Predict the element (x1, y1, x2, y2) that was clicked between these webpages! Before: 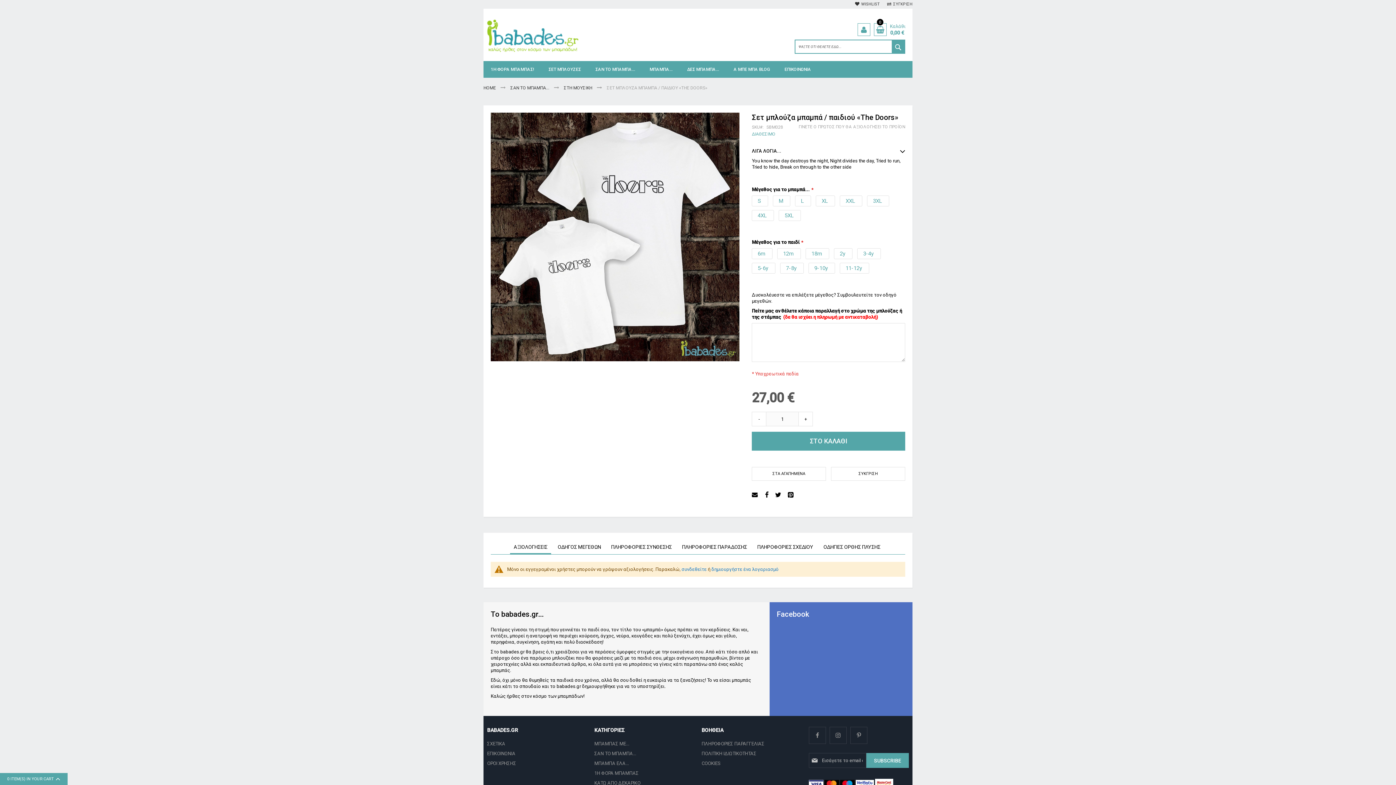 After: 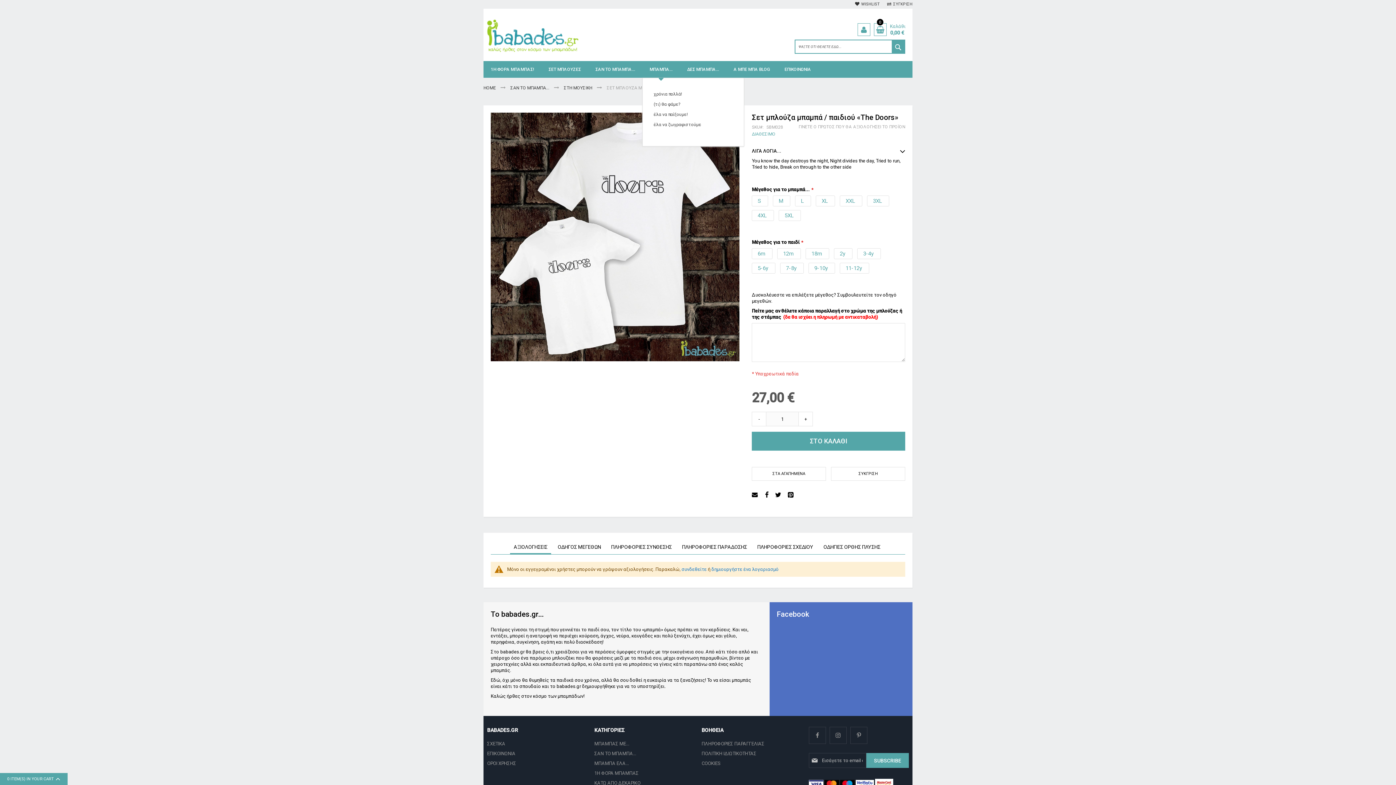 Action: label: ΜΠΑΜΠΑ... bbox: (642, 61, 680, 77)